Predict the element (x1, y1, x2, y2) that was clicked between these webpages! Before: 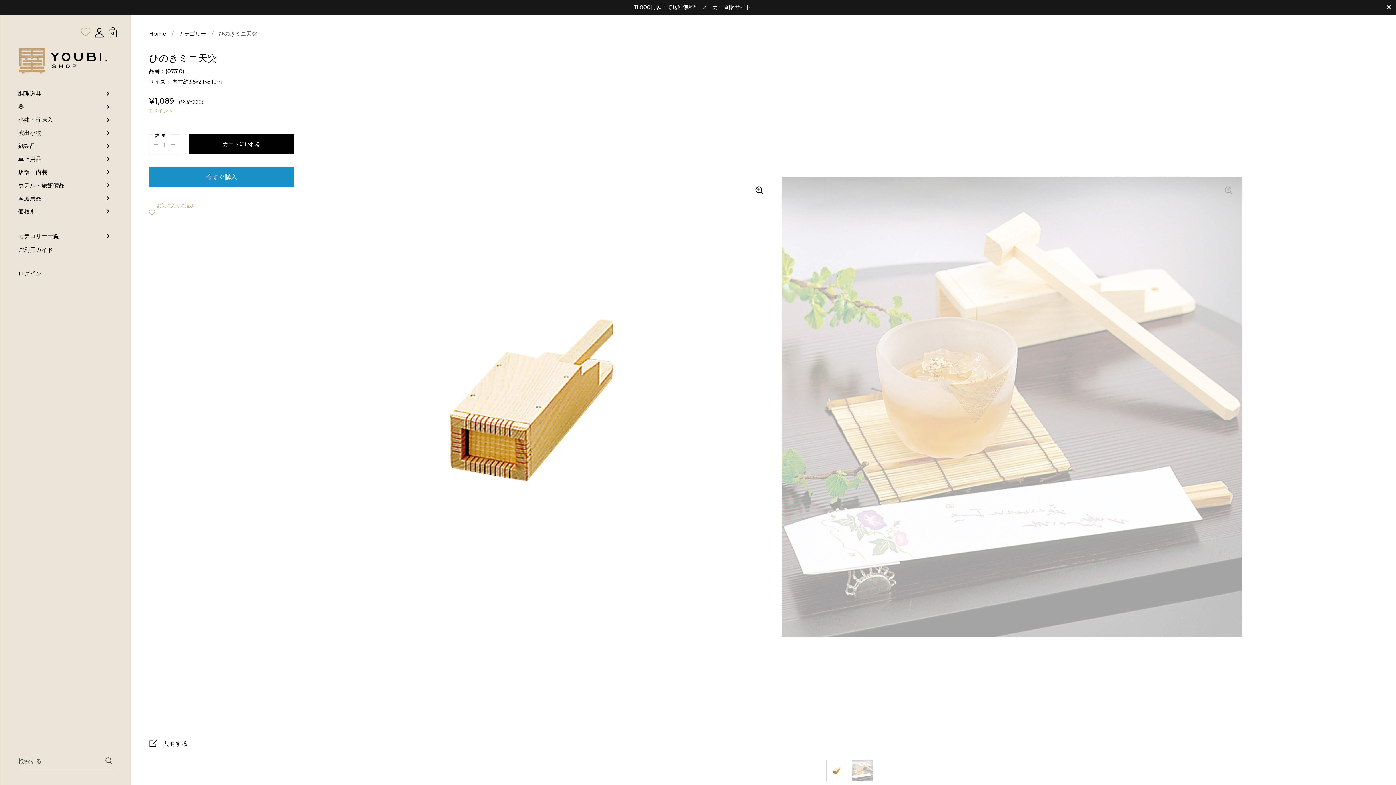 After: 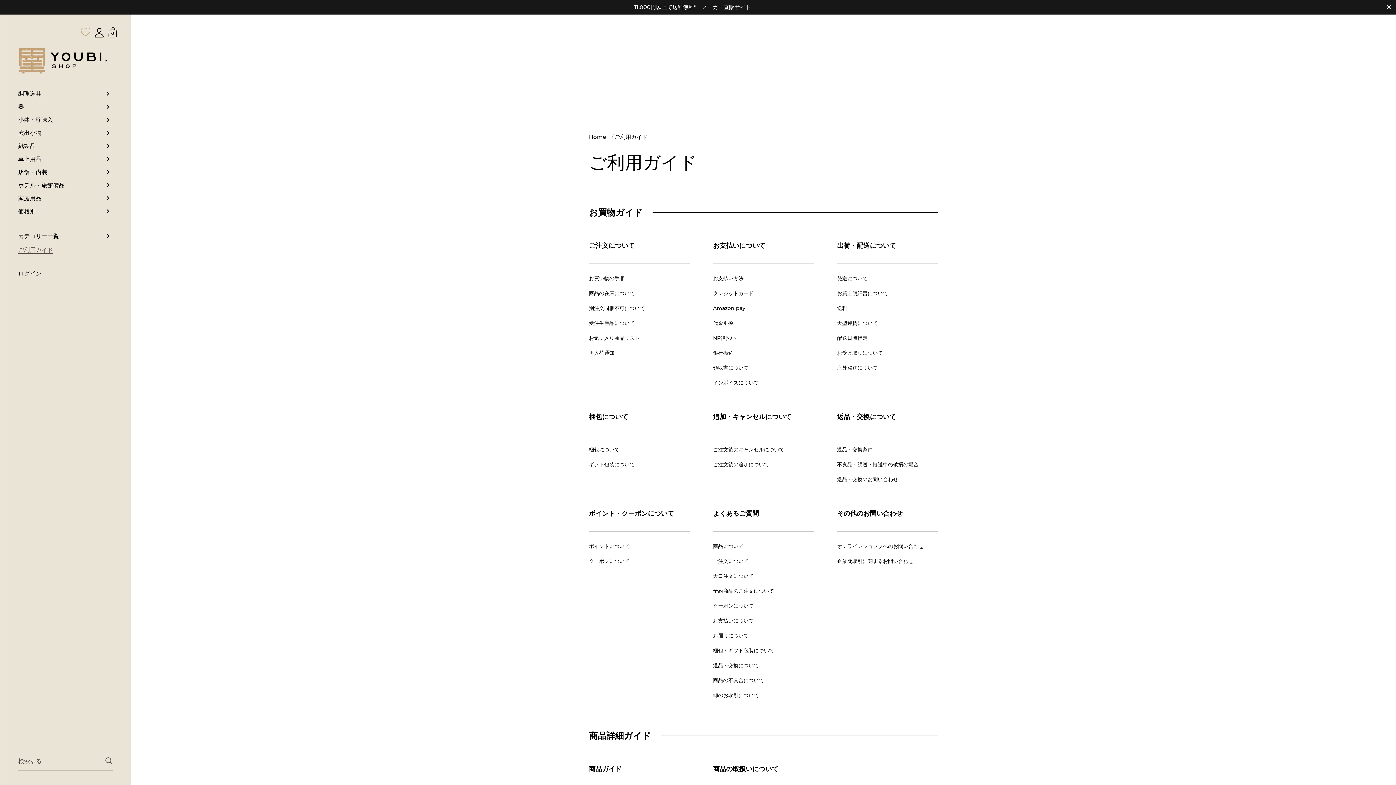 Action: bbox: (0, 243, 130, 256) label: ご利用ガイド